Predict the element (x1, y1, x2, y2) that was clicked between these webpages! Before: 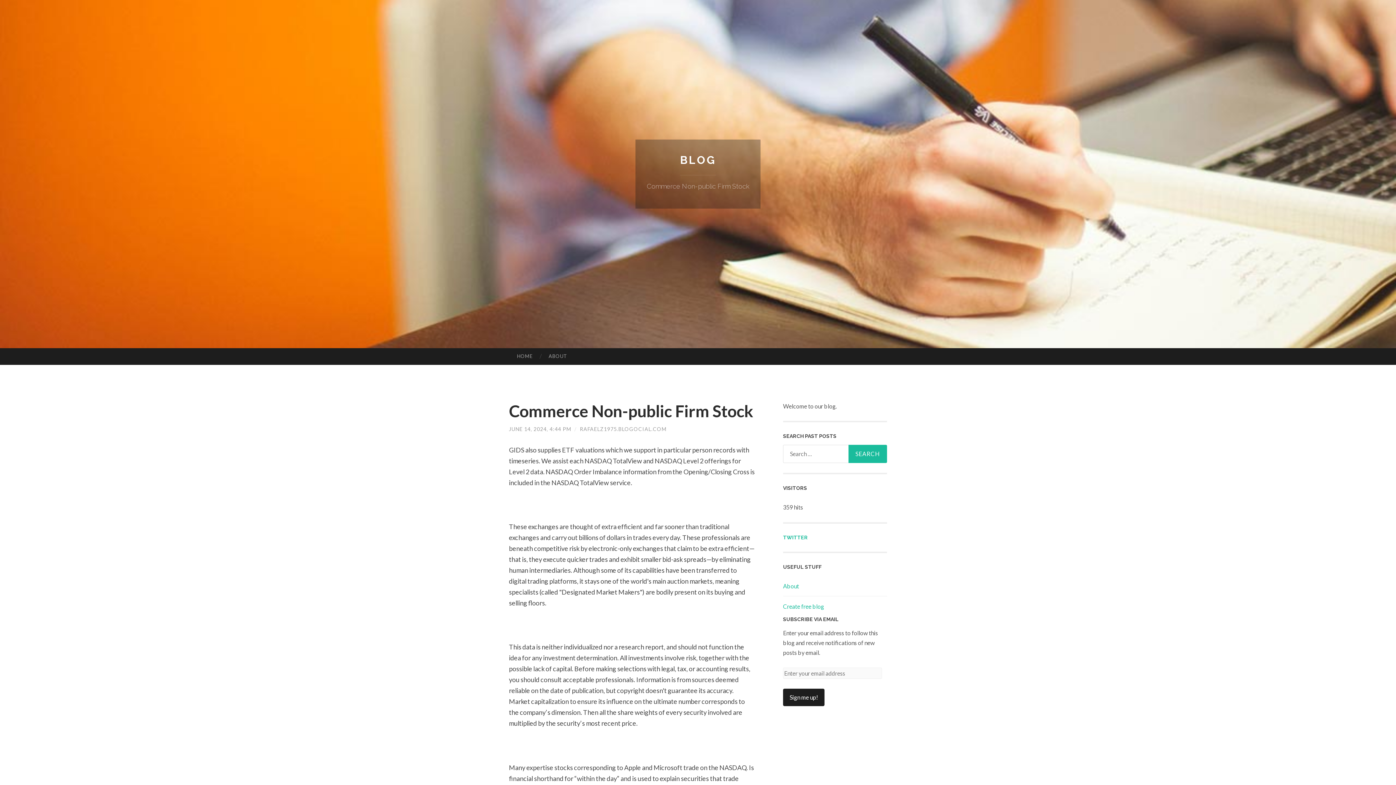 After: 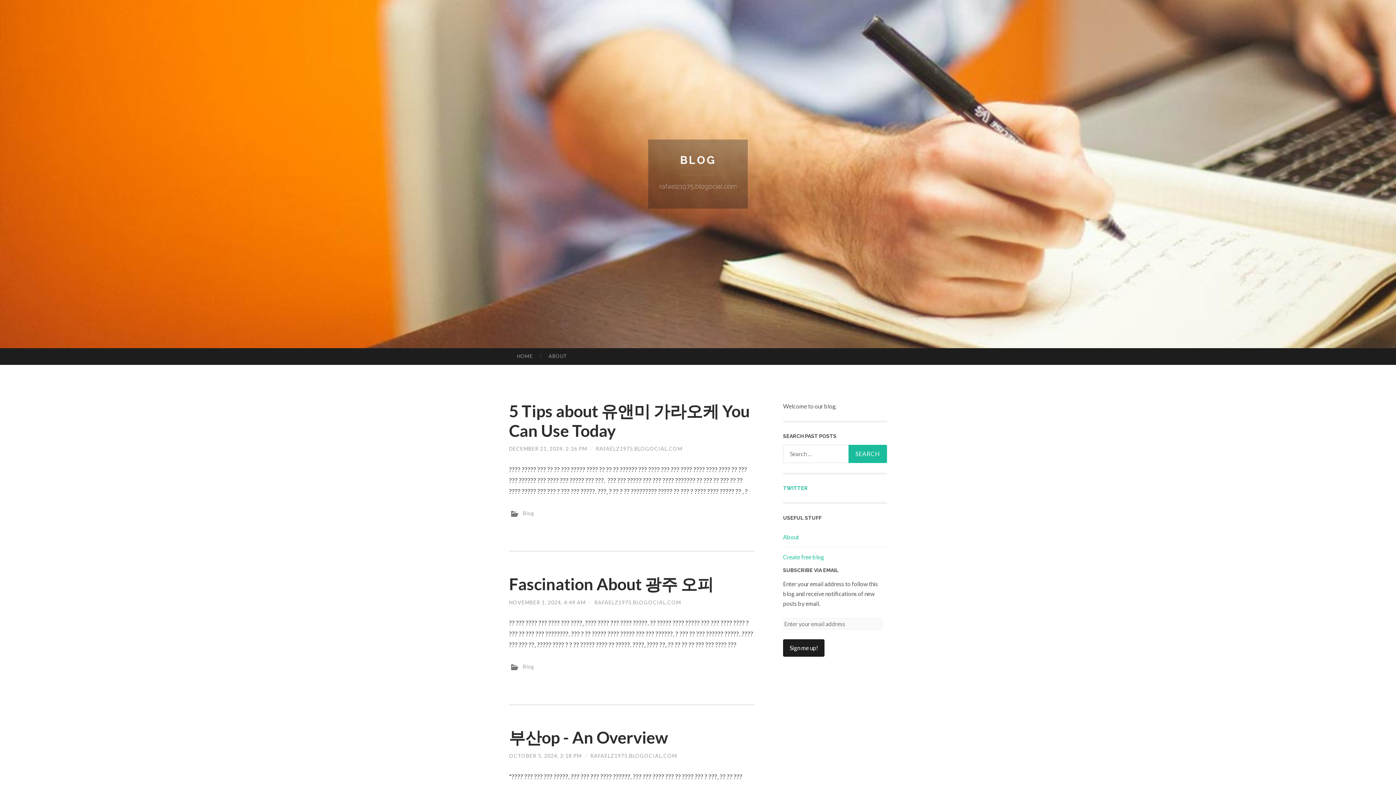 Action: bbox: (509, 348, 540, 364) label: HOME